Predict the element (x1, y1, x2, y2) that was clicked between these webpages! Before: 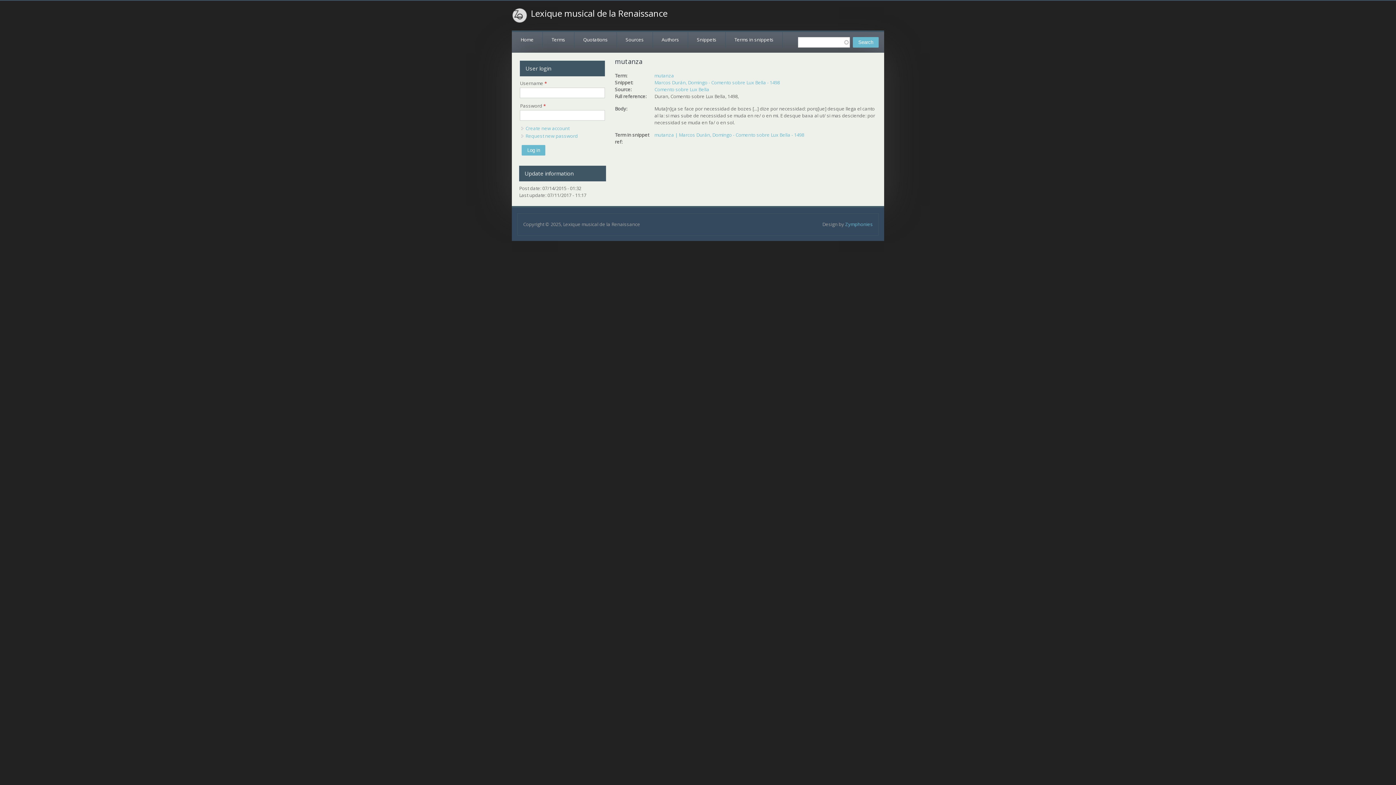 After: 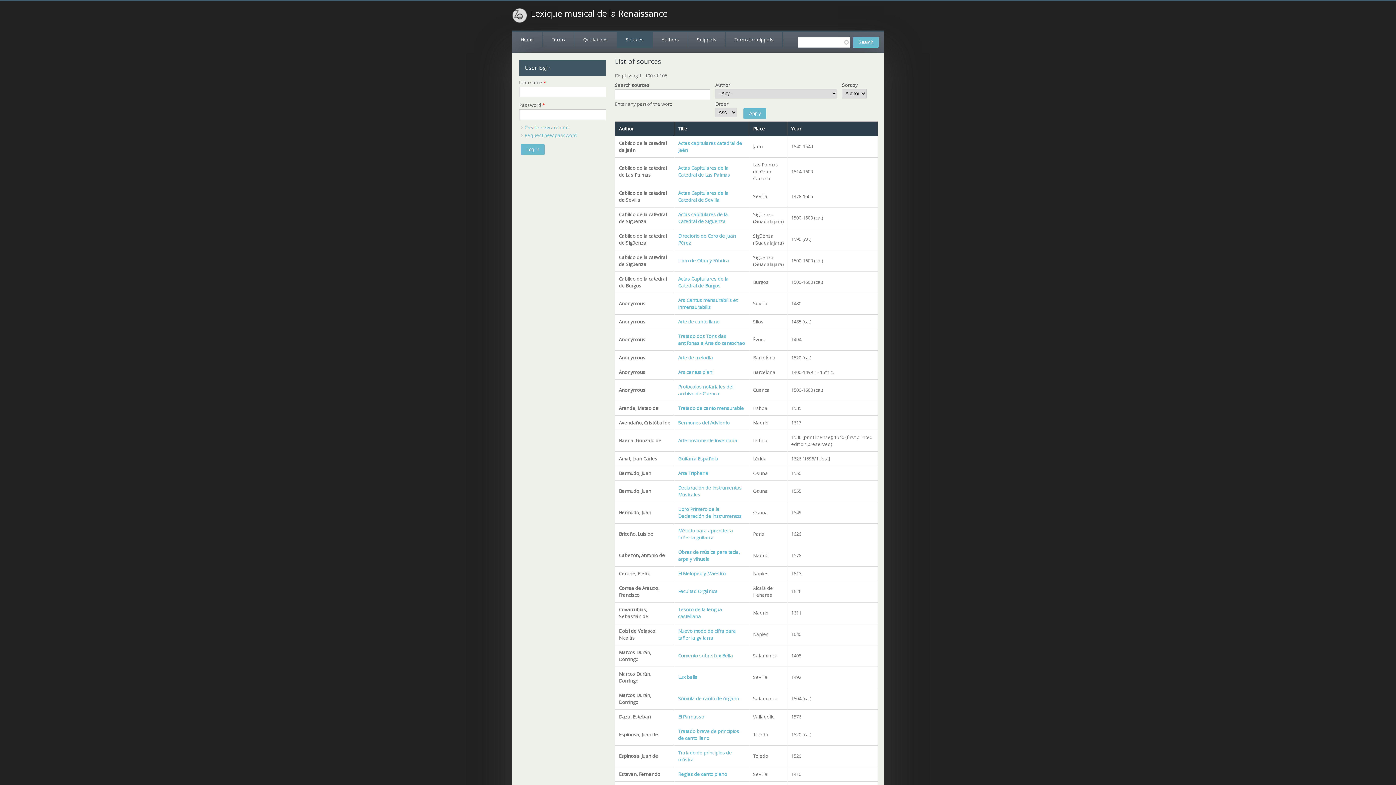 Action: label: Sources bbox: (617, 32, 653, 47)